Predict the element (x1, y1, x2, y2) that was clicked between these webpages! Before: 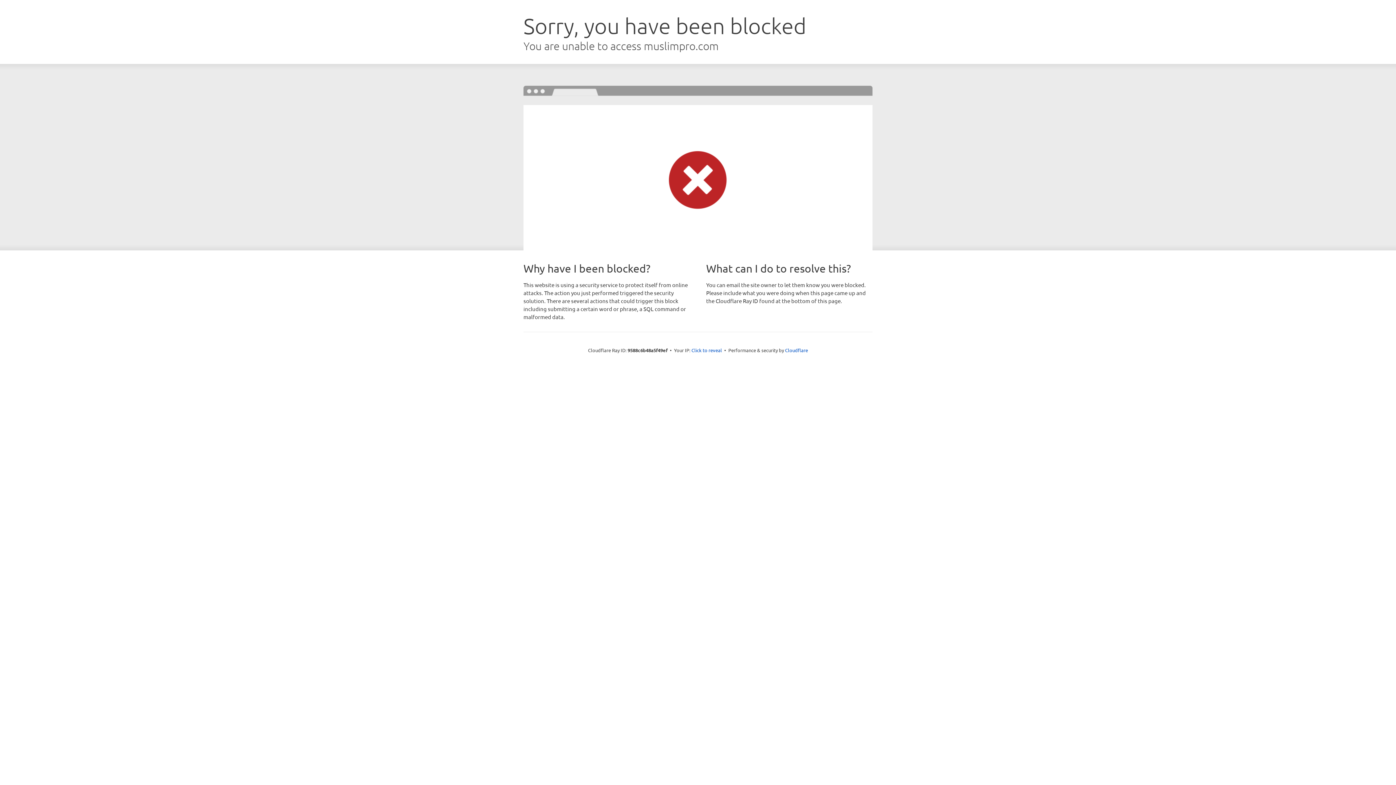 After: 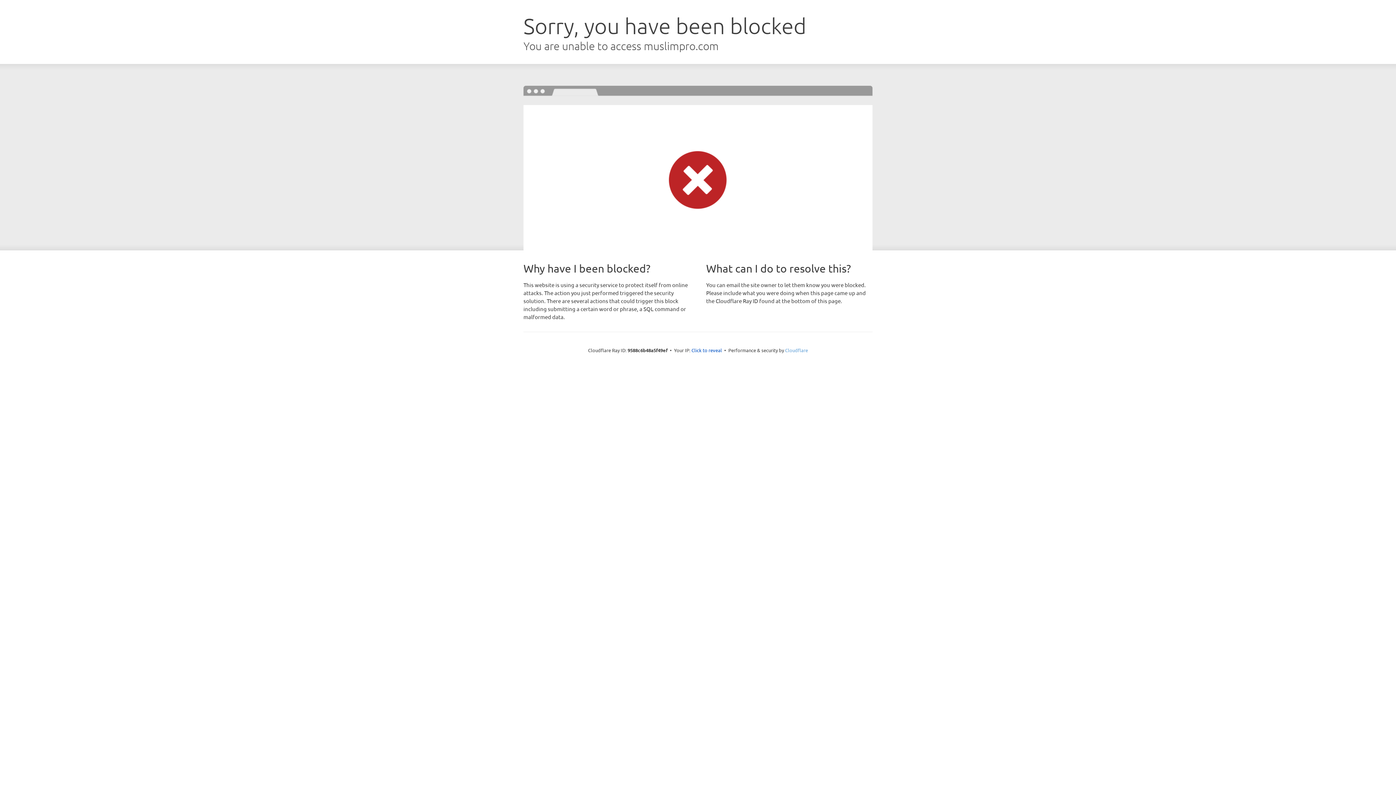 Action: bbox: (785, 347, 808, 353) label: Cloudflare